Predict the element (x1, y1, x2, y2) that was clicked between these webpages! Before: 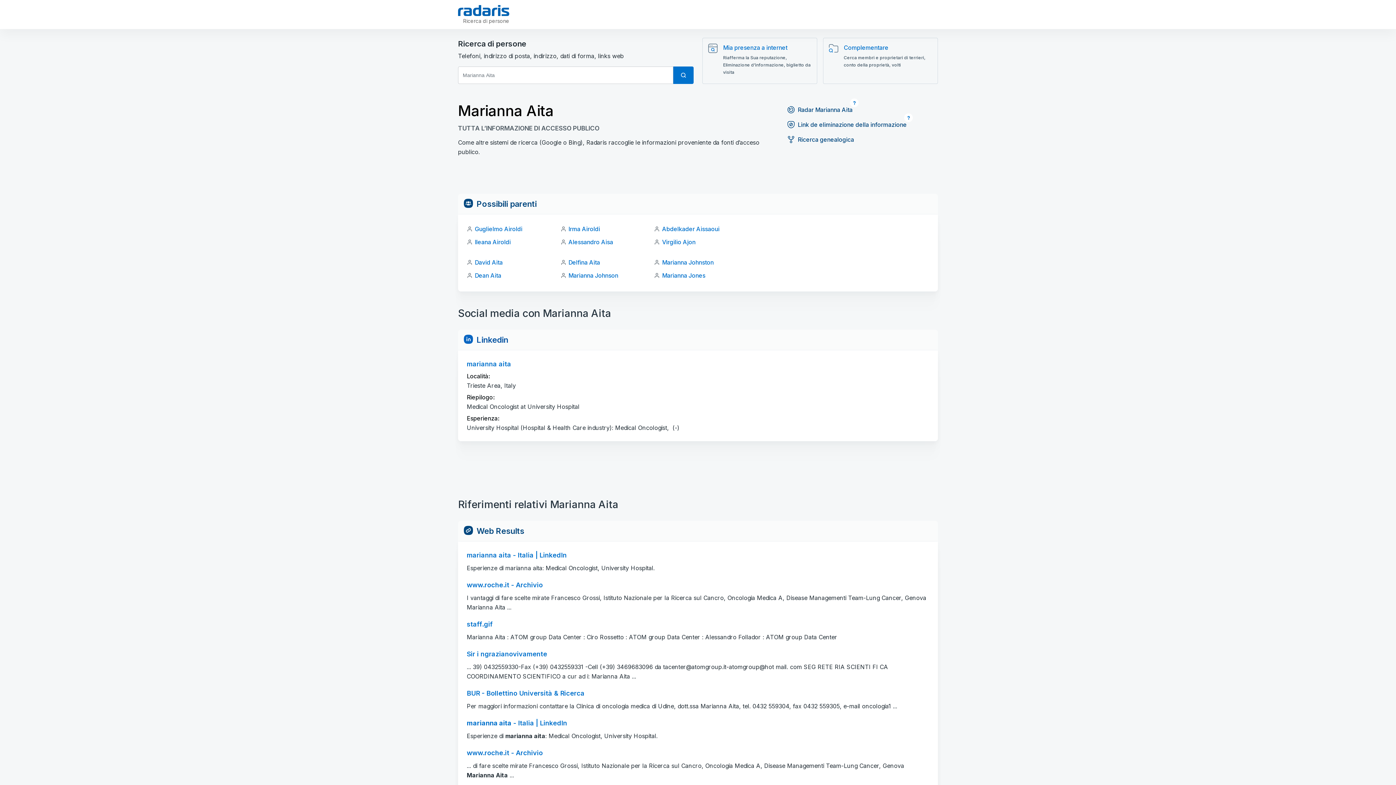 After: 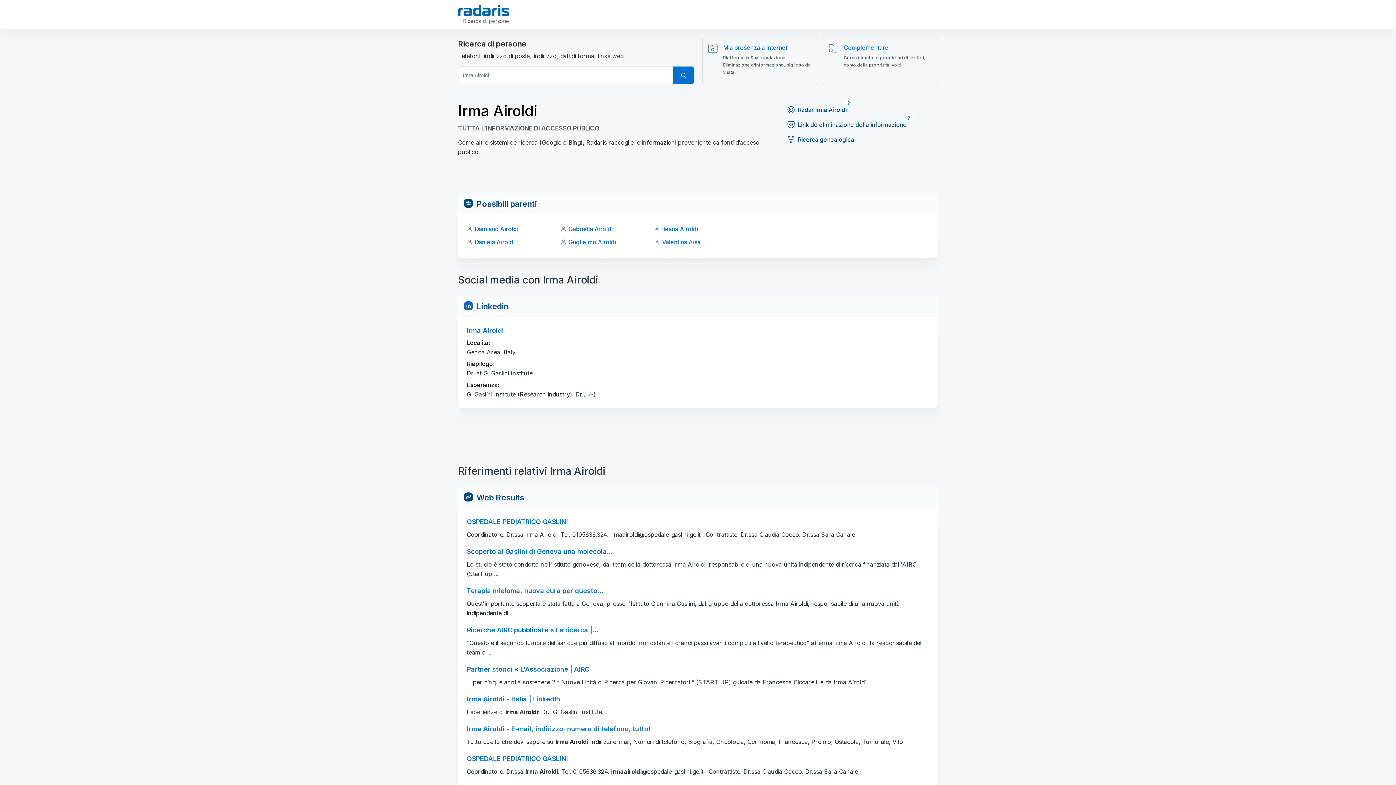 Action: bbox: (568, 225, 600, 232) label: Irma Airoldi